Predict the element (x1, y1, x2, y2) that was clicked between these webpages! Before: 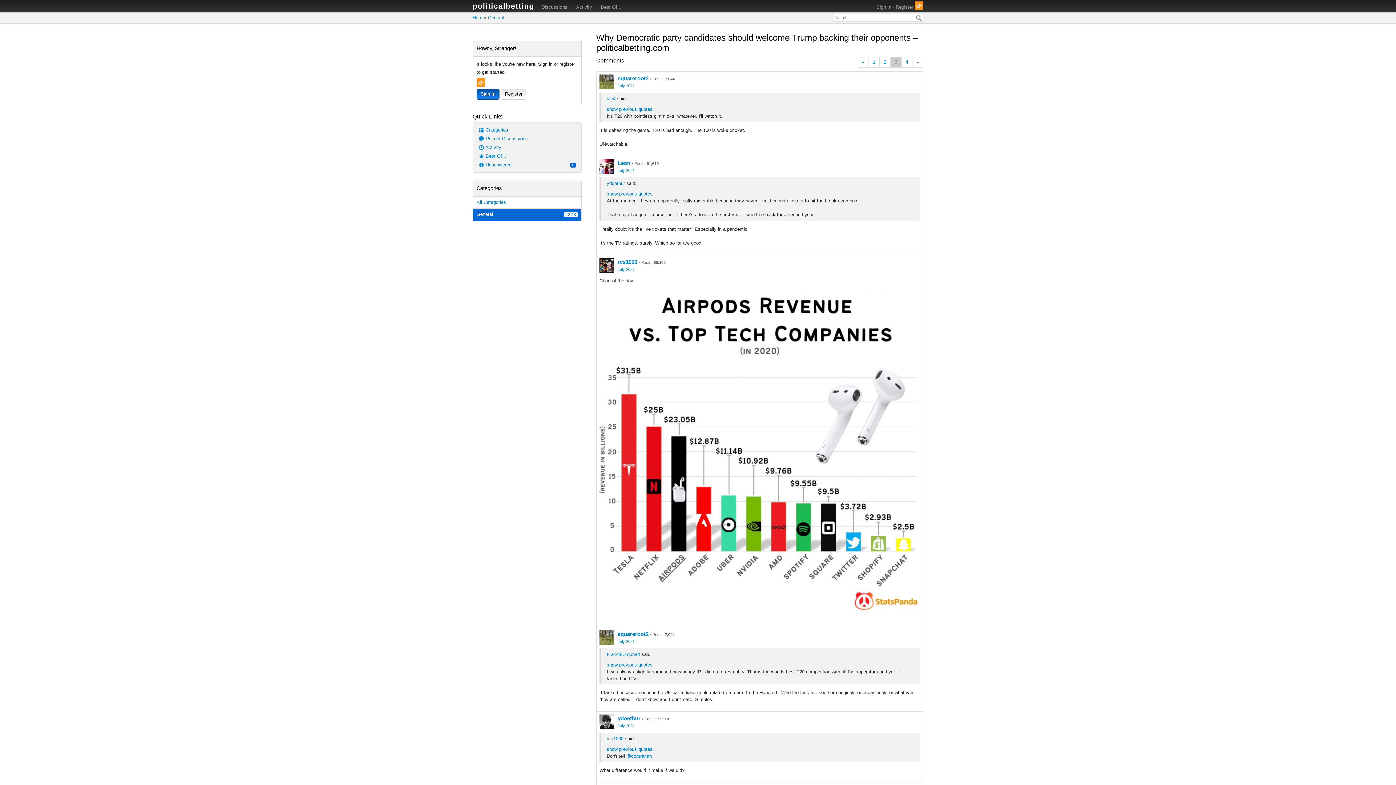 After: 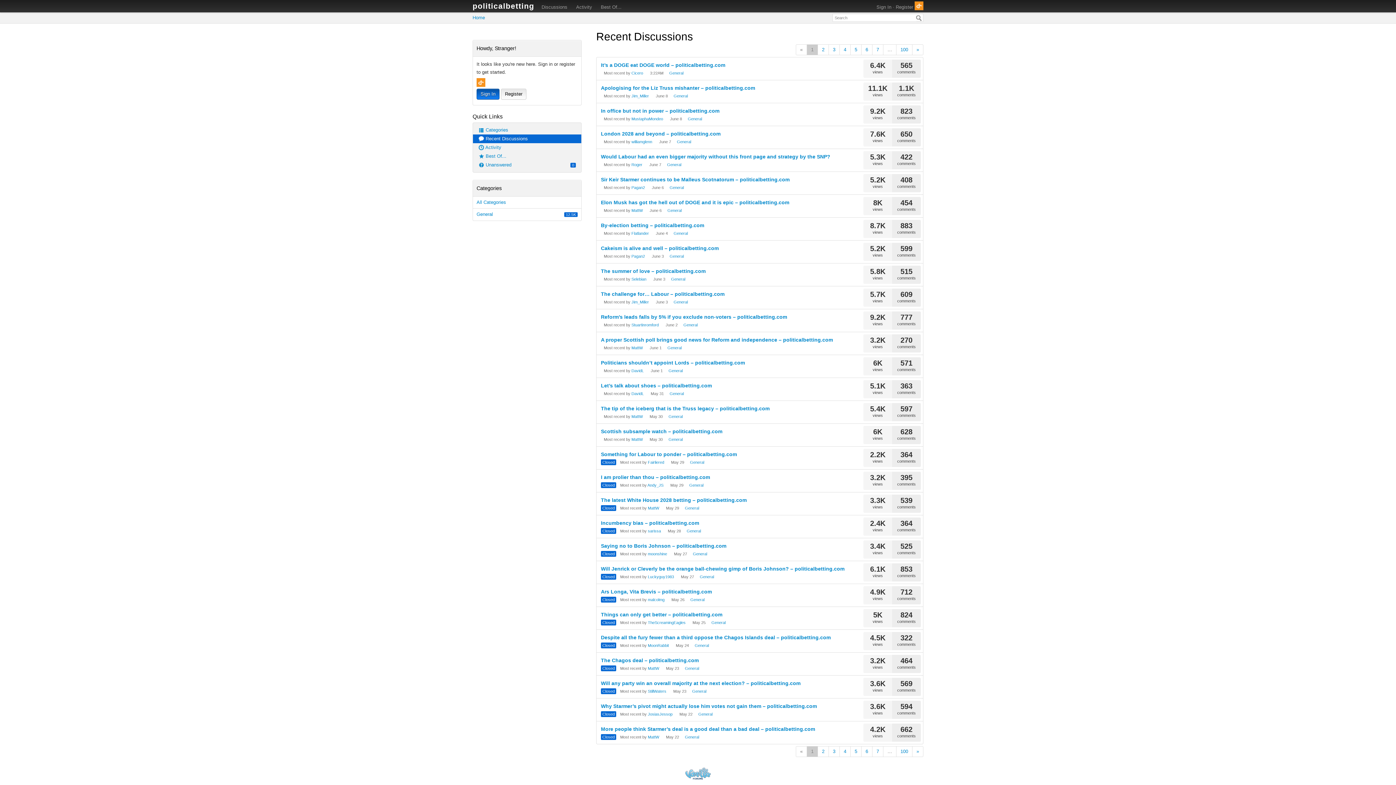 Action: label:  Recent Discussions bbox: (473, 134, 581, 143)